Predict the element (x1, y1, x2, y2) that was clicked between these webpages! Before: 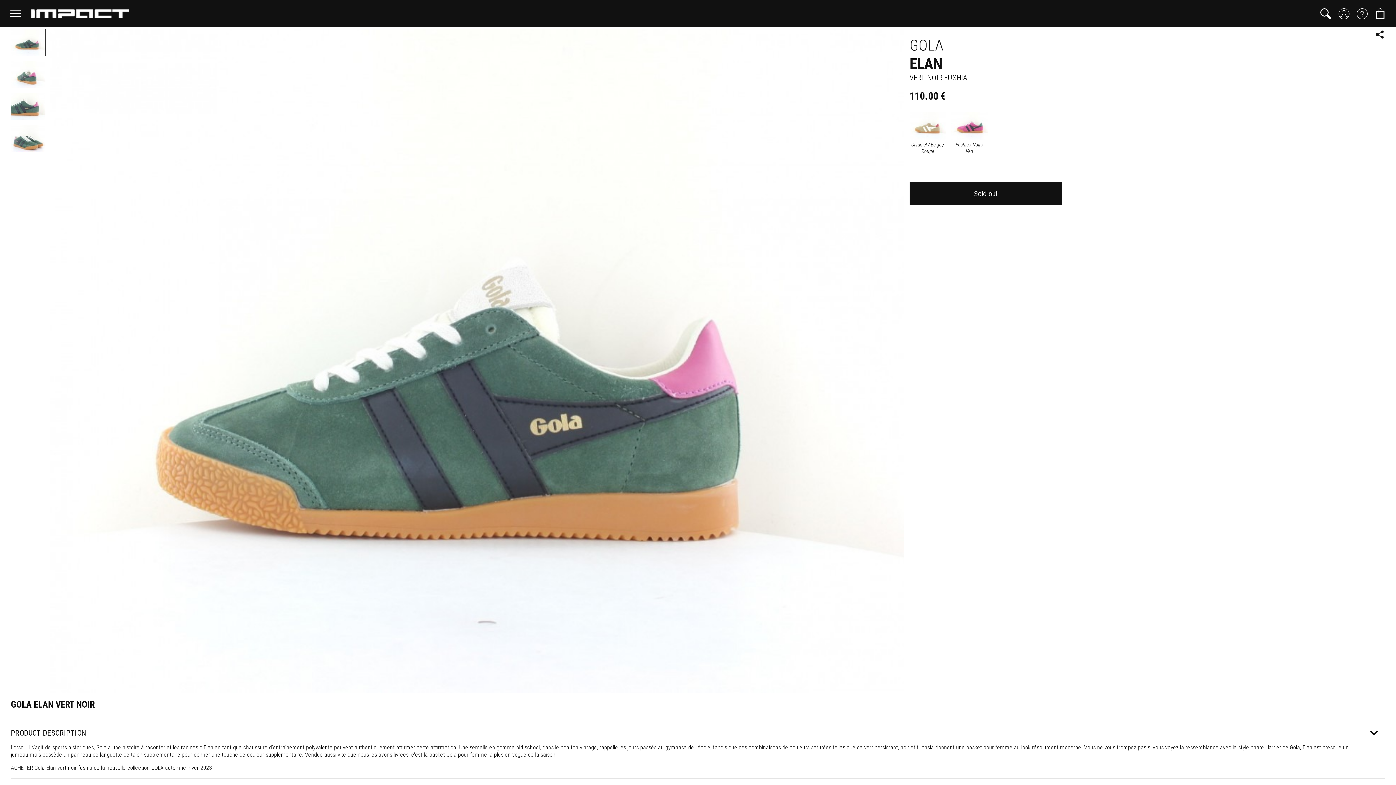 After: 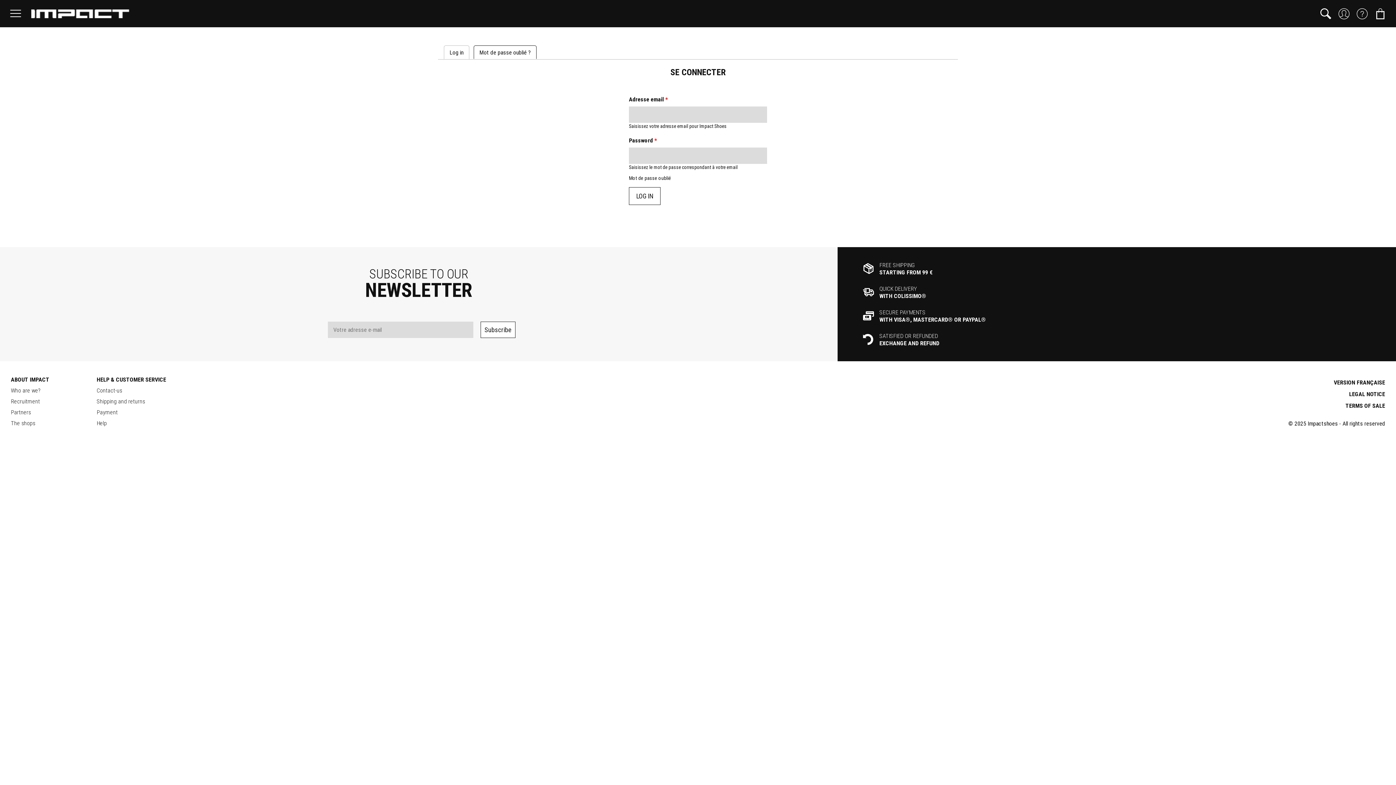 Action: bbox: (1338, 8, 1349, 19)